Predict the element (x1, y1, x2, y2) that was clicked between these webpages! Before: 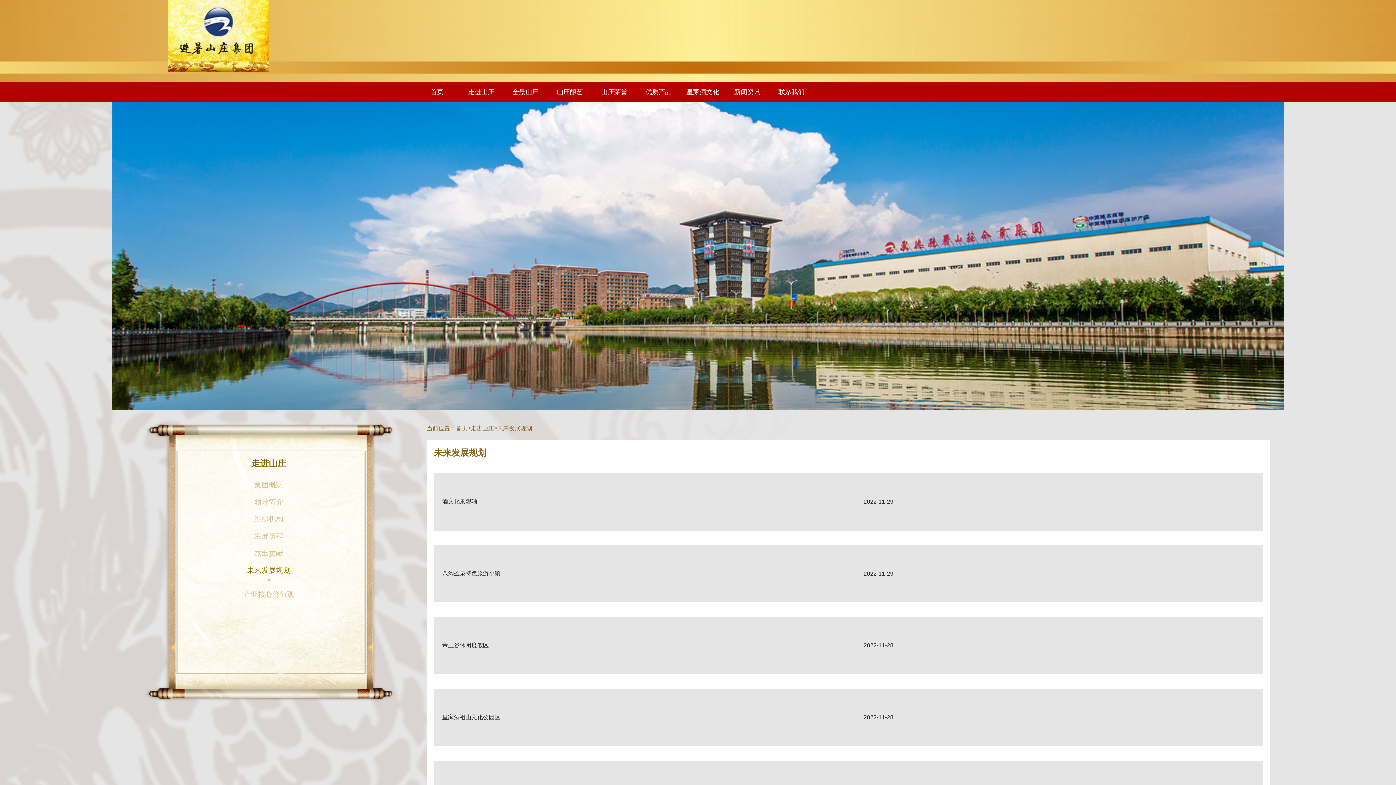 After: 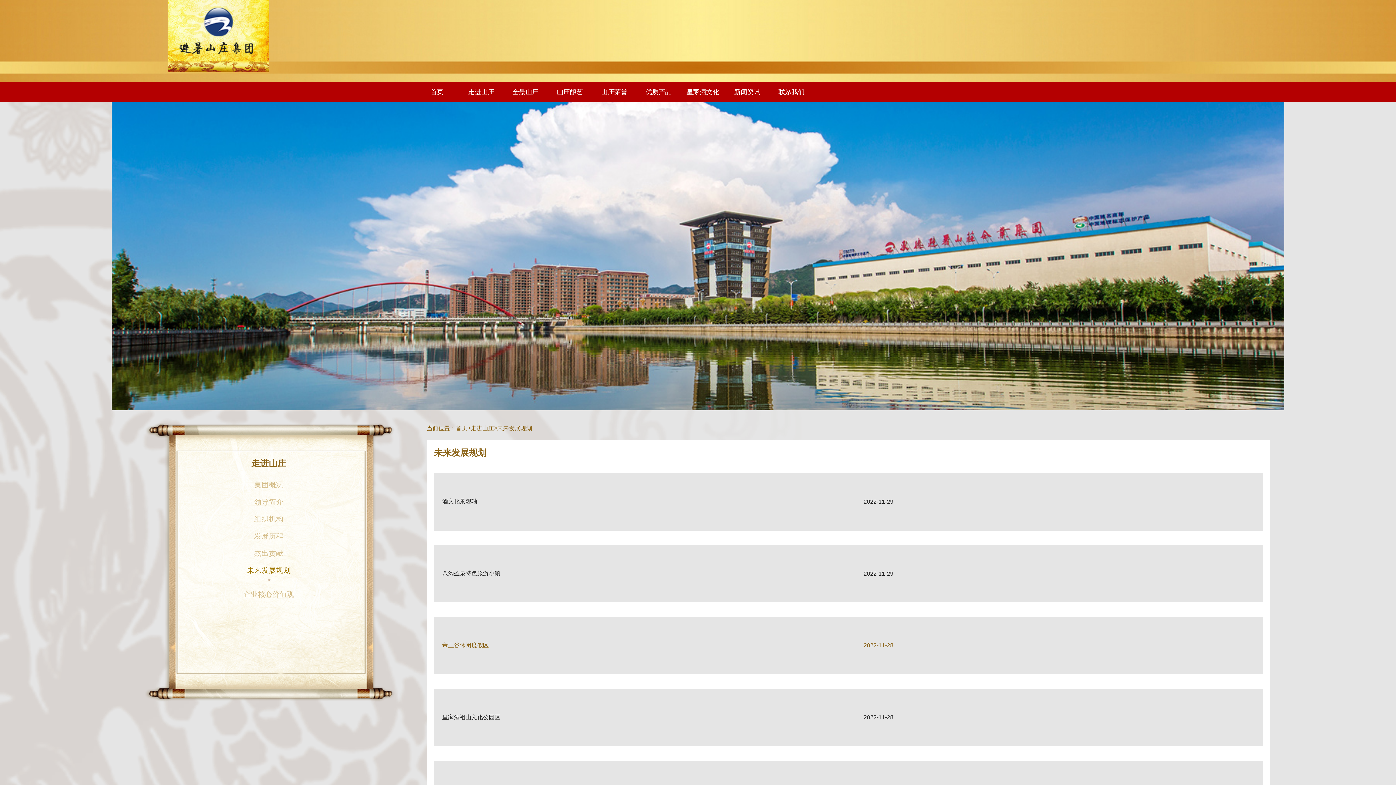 Action: bbox: (442, 642, 731, 649) label: 帝王谷休闲度假区